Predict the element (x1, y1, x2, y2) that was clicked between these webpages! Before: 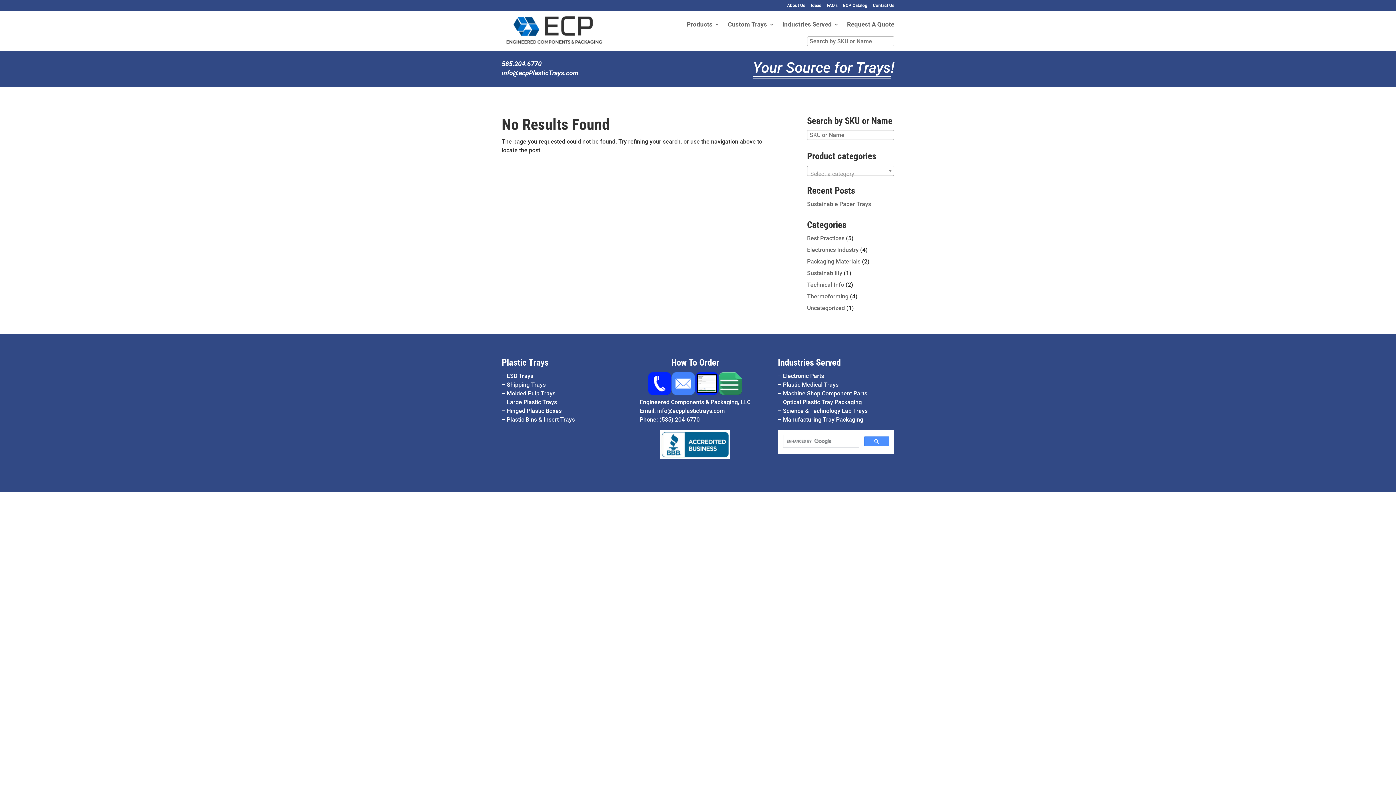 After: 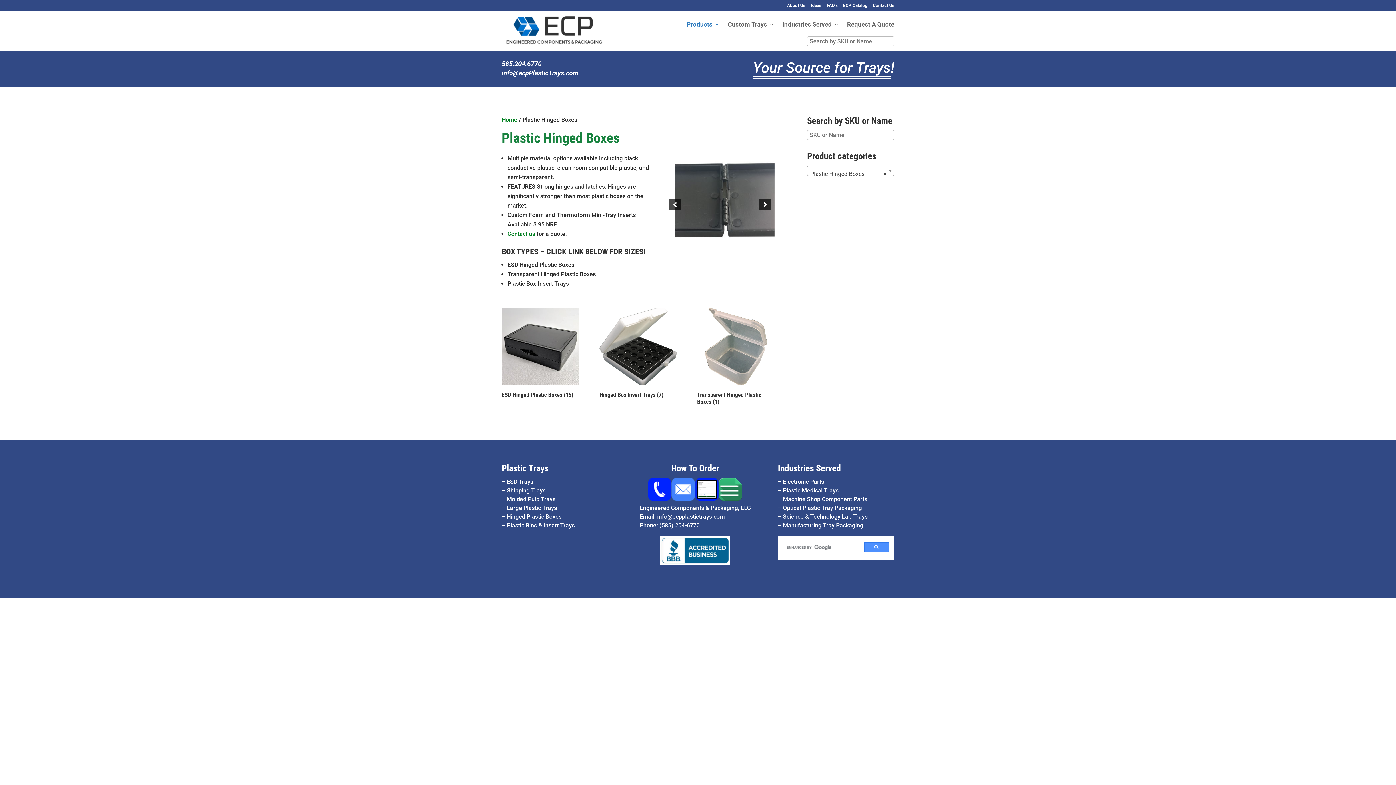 Action: label: Hinged Plastic Boxes bbox: (506, 407, 561, 414)